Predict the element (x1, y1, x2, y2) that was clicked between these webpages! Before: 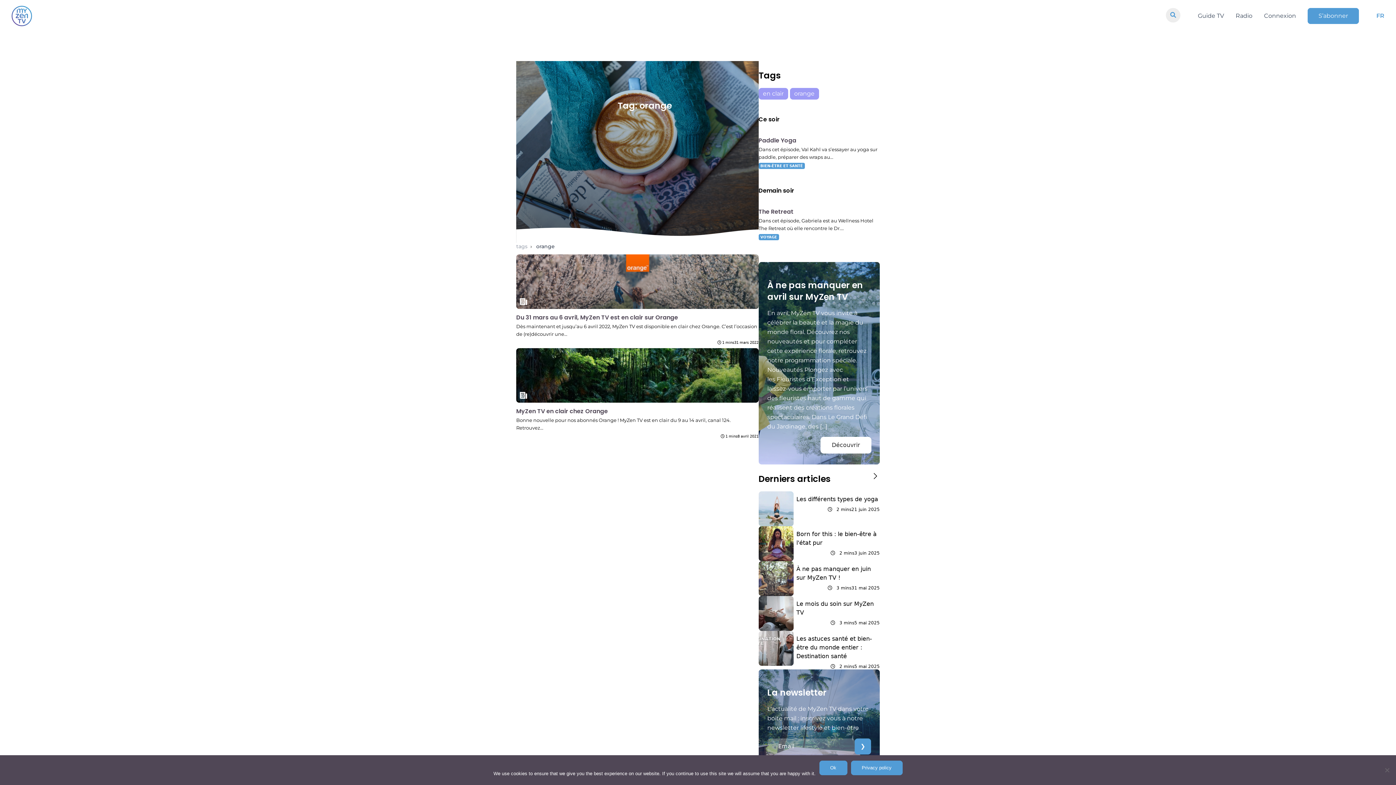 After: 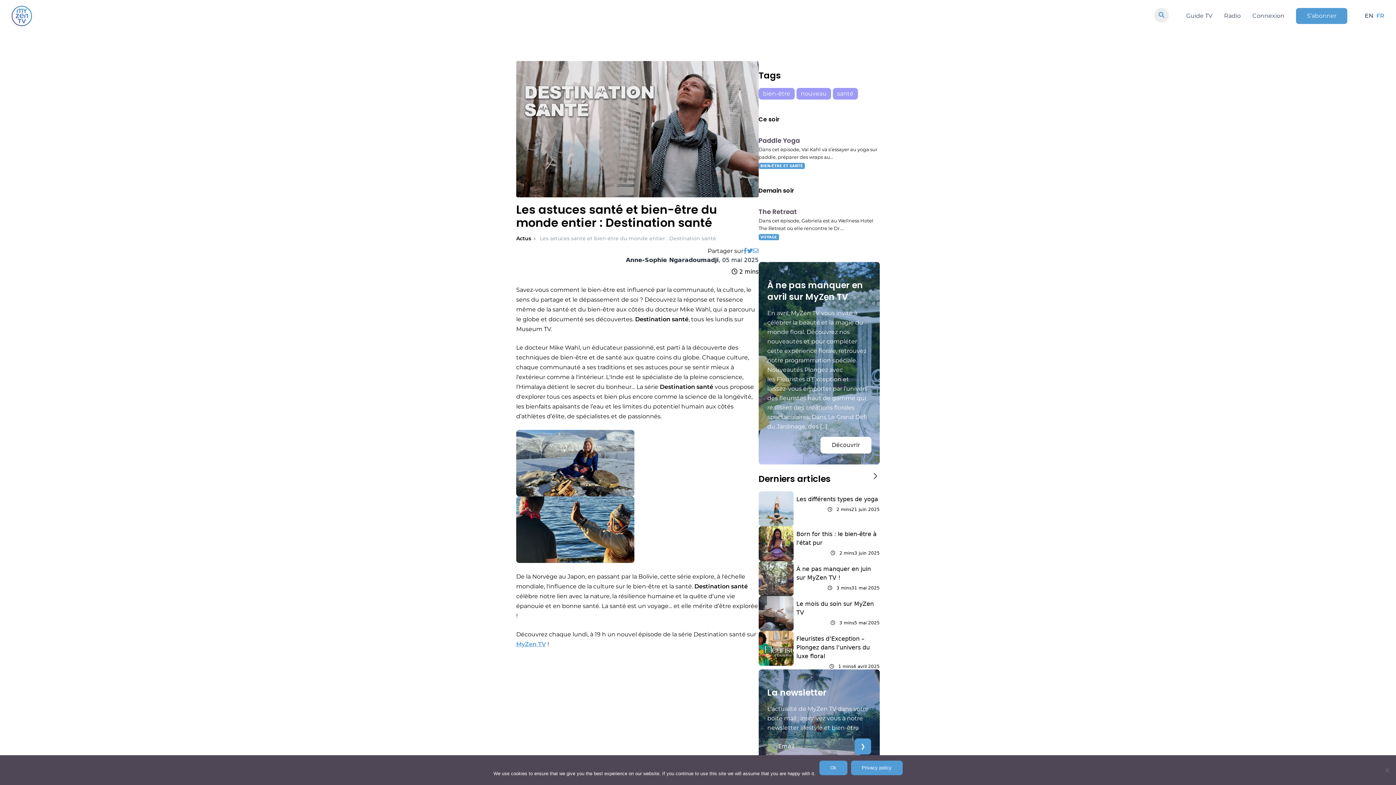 Action: bbox: (758, 631, 879, 669) label: Les astuces santé et bien-être du monde entier : Destination santé
 2 mins
5 mai 2025